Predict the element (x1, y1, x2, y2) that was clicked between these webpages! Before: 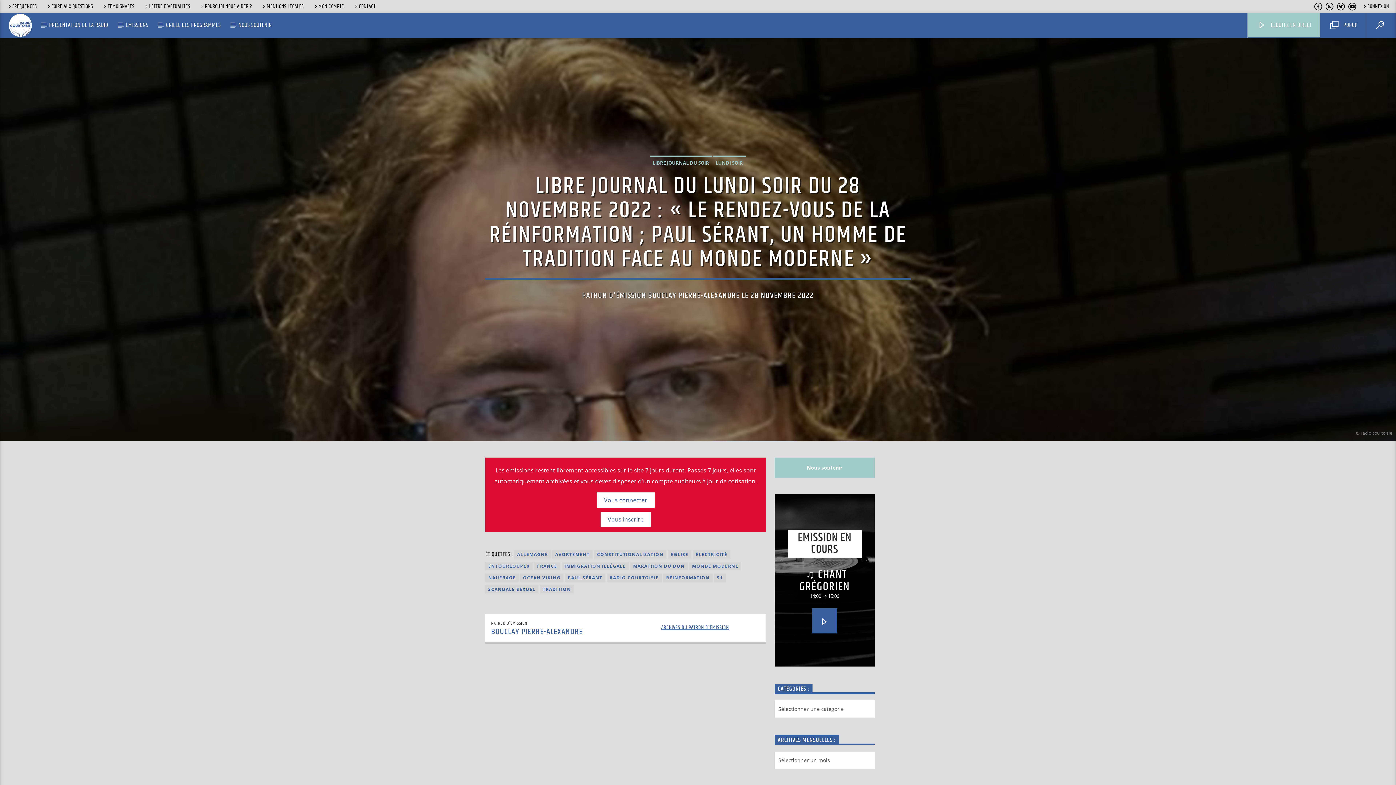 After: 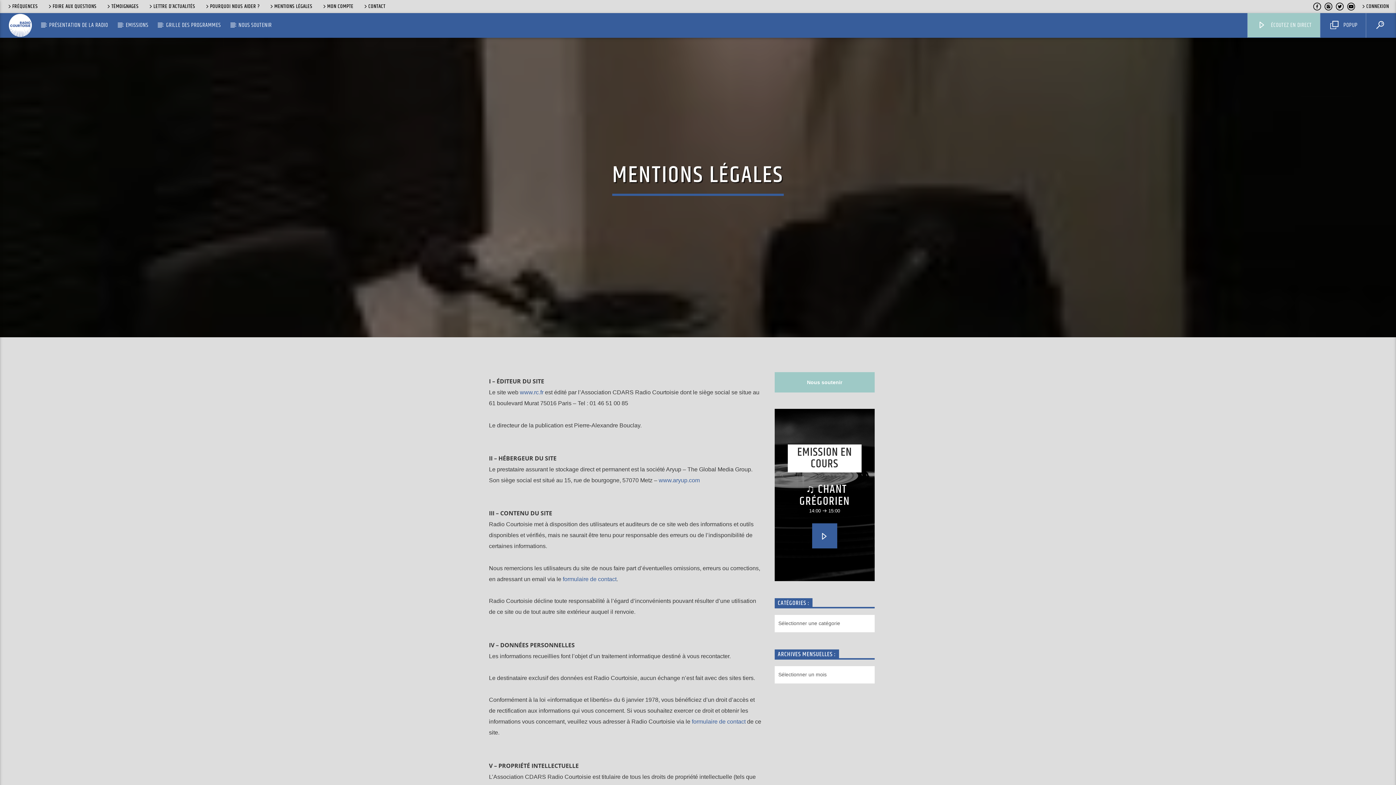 Action: bbox: (258, 2, 306, 10) label: MENTIONS LÉGALES